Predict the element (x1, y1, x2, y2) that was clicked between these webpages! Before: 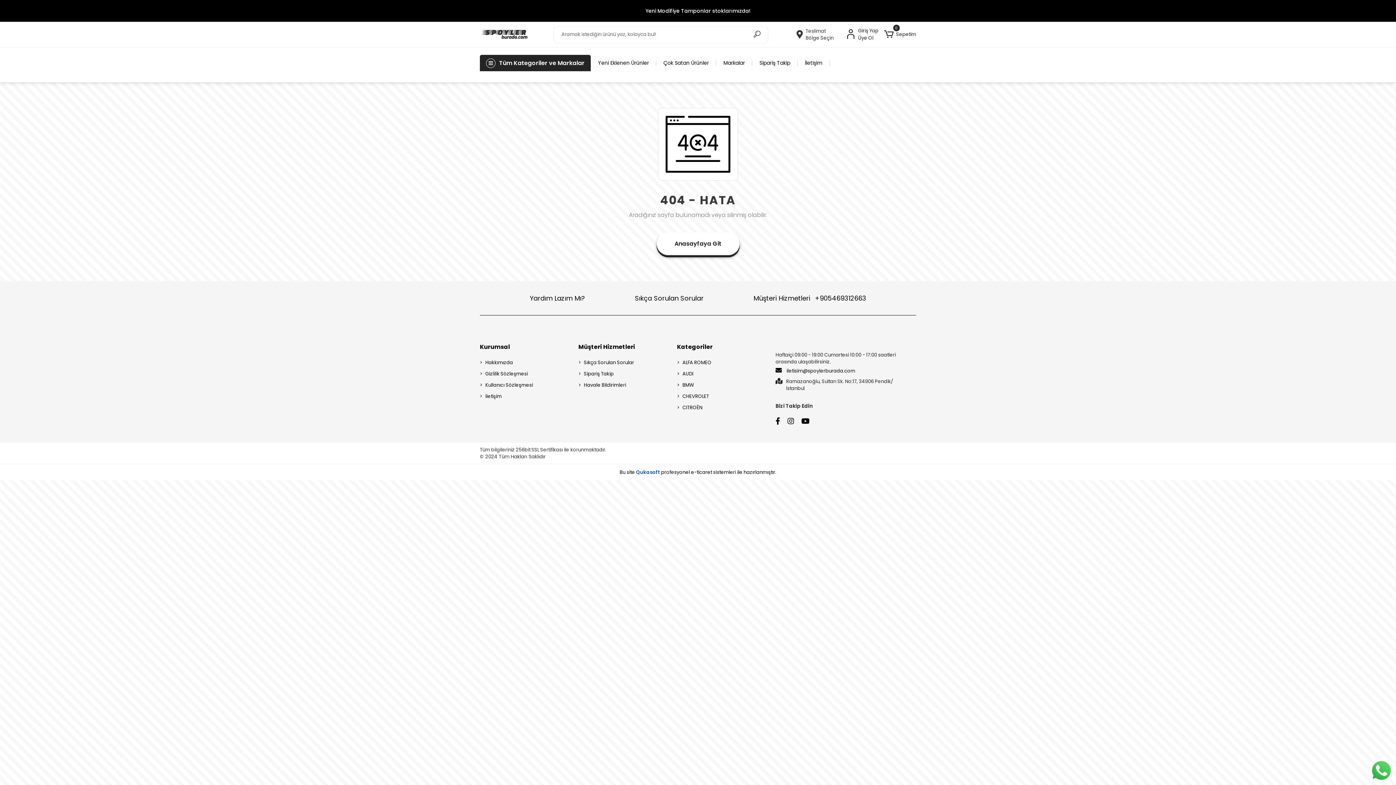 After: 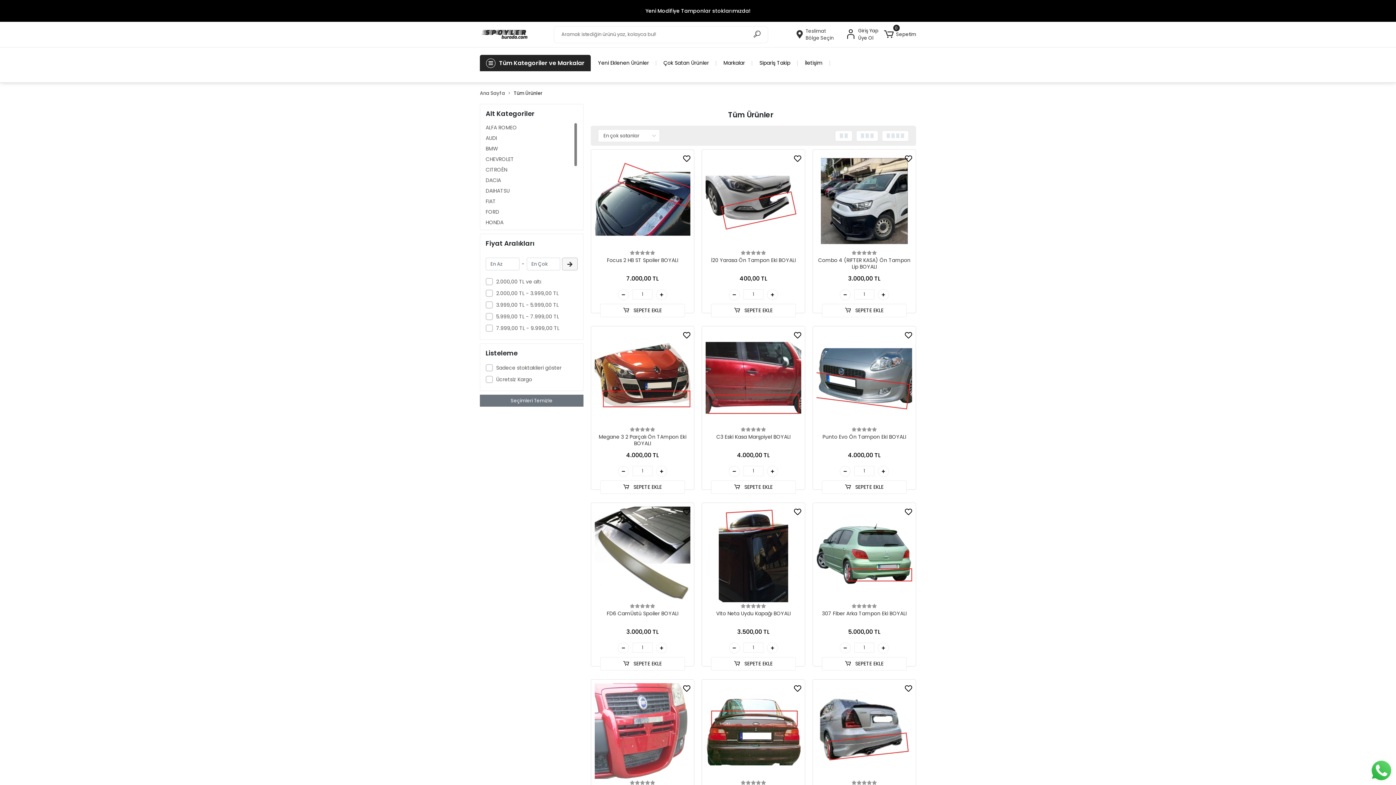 Action: bbox: (656, 59, 716, 66) label: Çok Satan Ürünler